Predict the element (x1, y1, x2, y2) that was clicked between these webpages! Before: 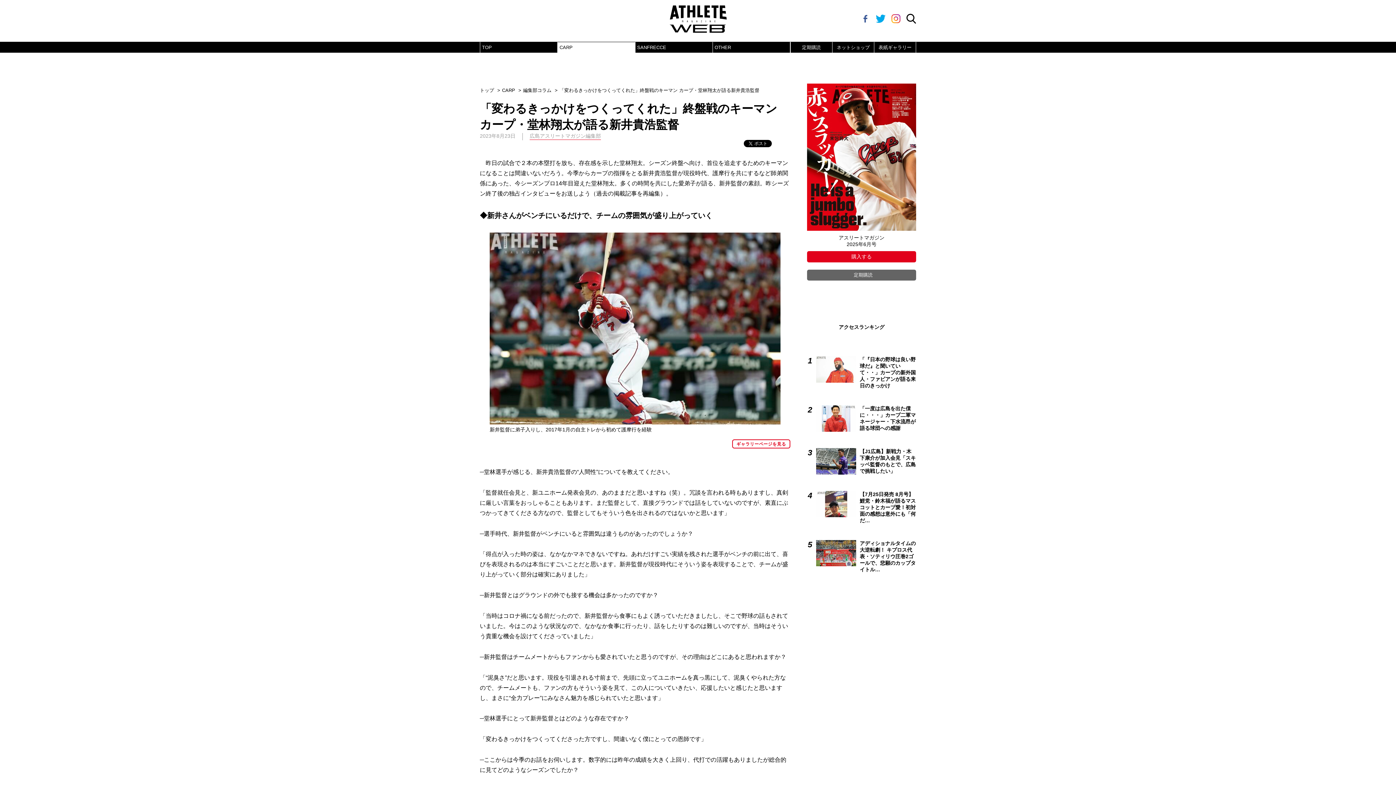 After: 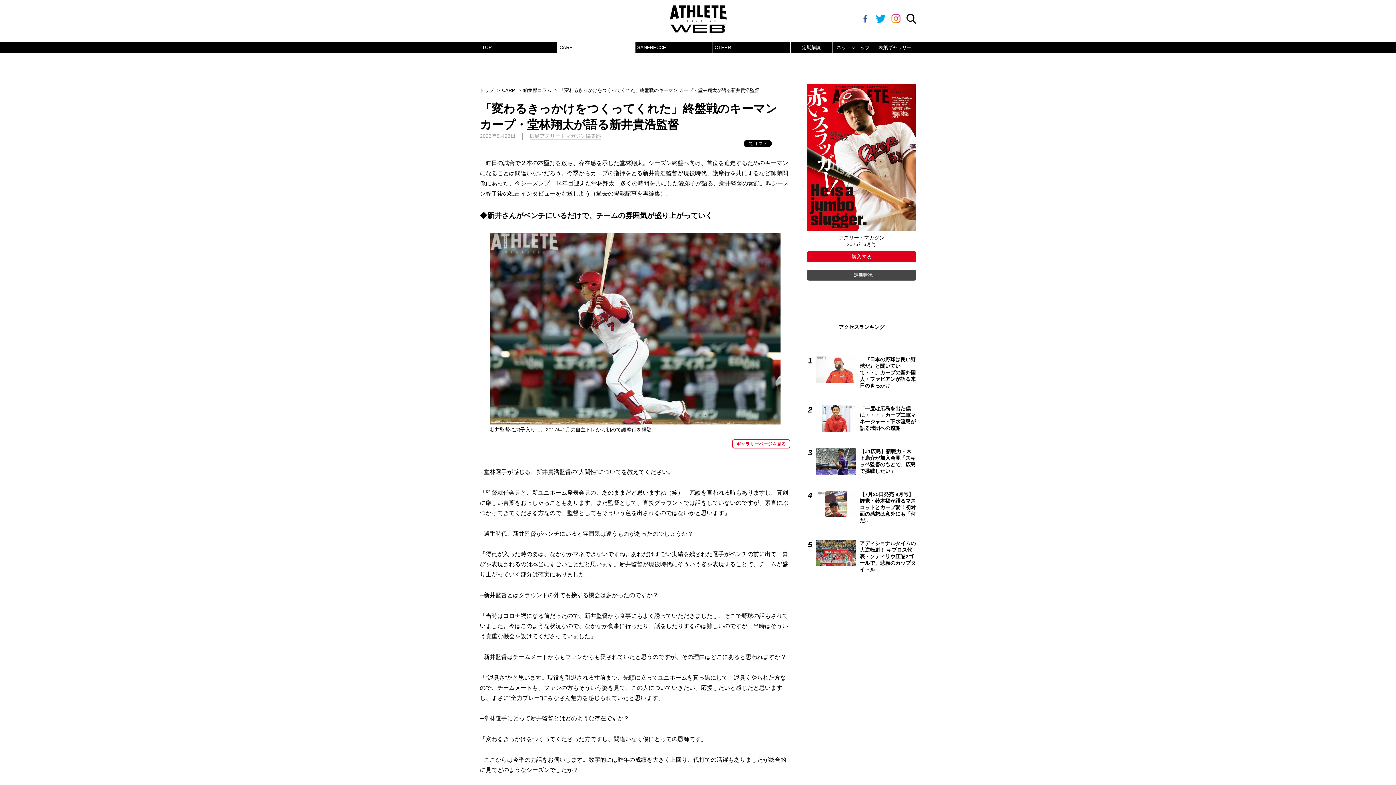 Action: label: 定期購読 bbox: (807, 269, 916, 280)